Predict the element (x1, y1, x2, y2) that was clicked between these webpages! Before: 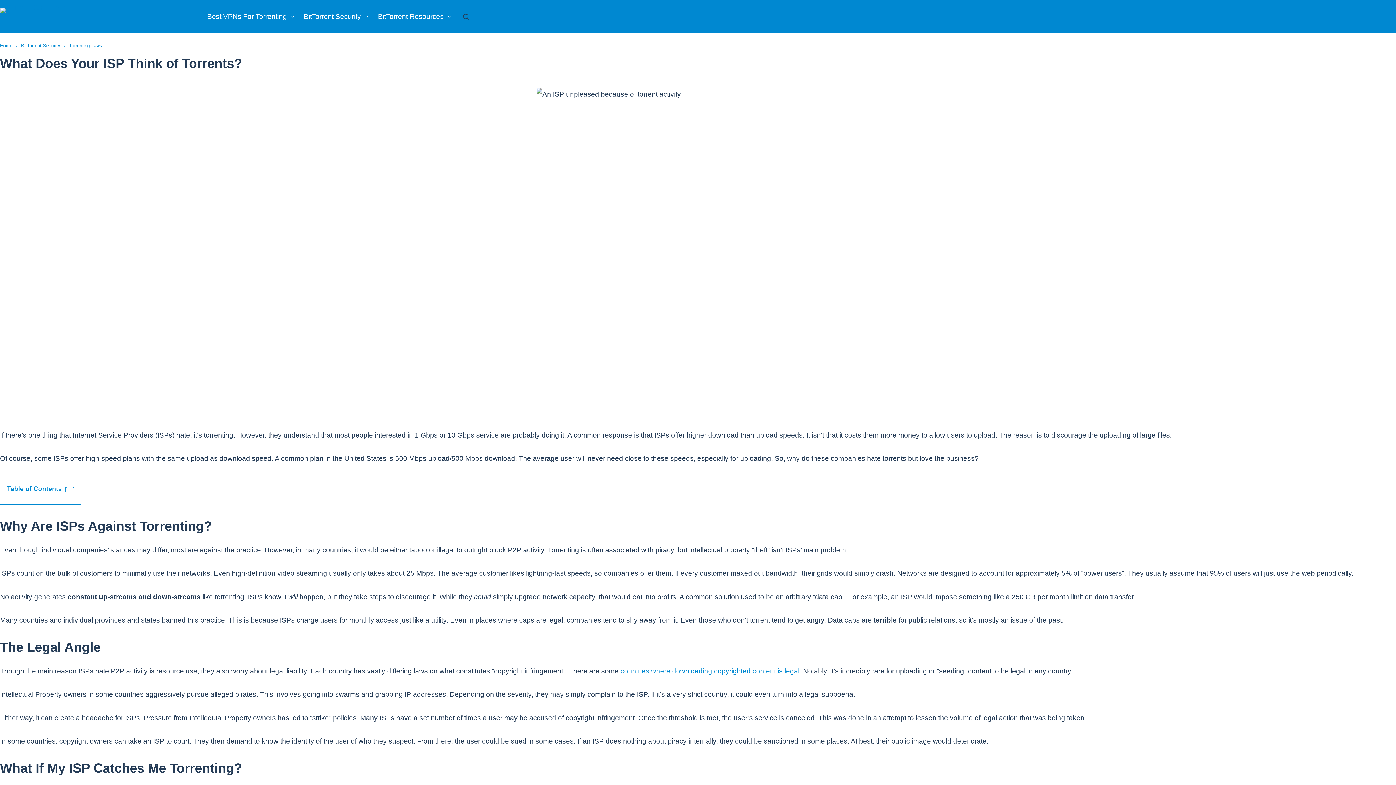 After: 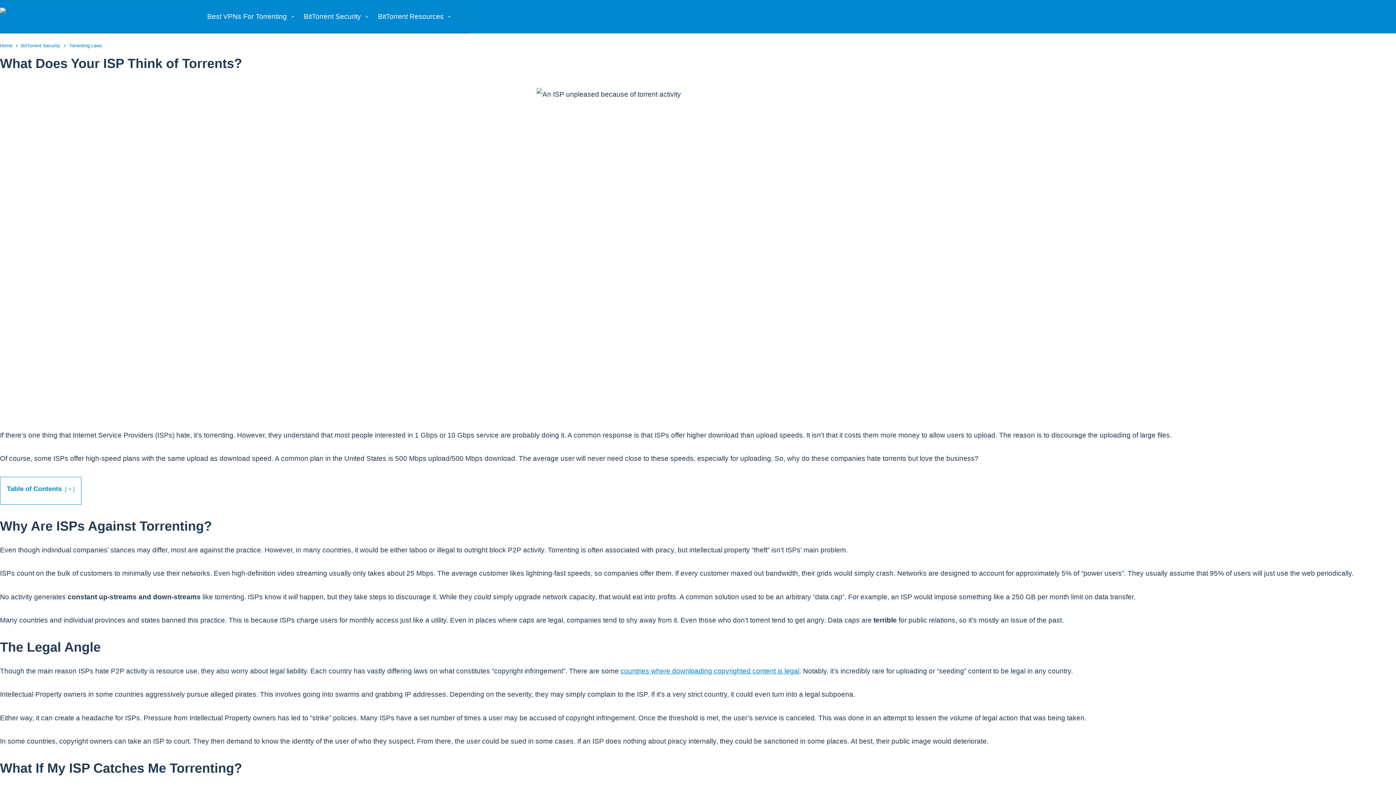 Action: label: Search bbox: (463, 13, 469, 19)